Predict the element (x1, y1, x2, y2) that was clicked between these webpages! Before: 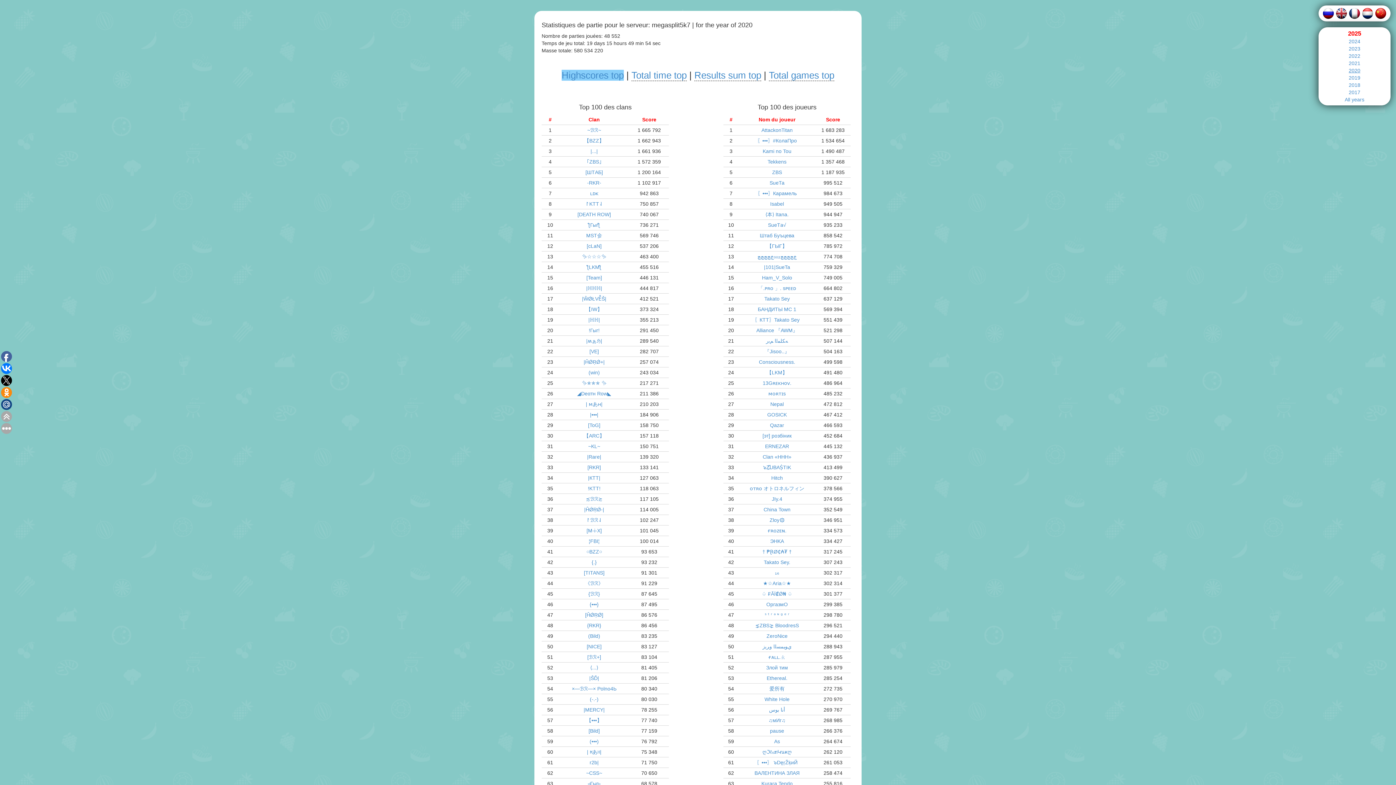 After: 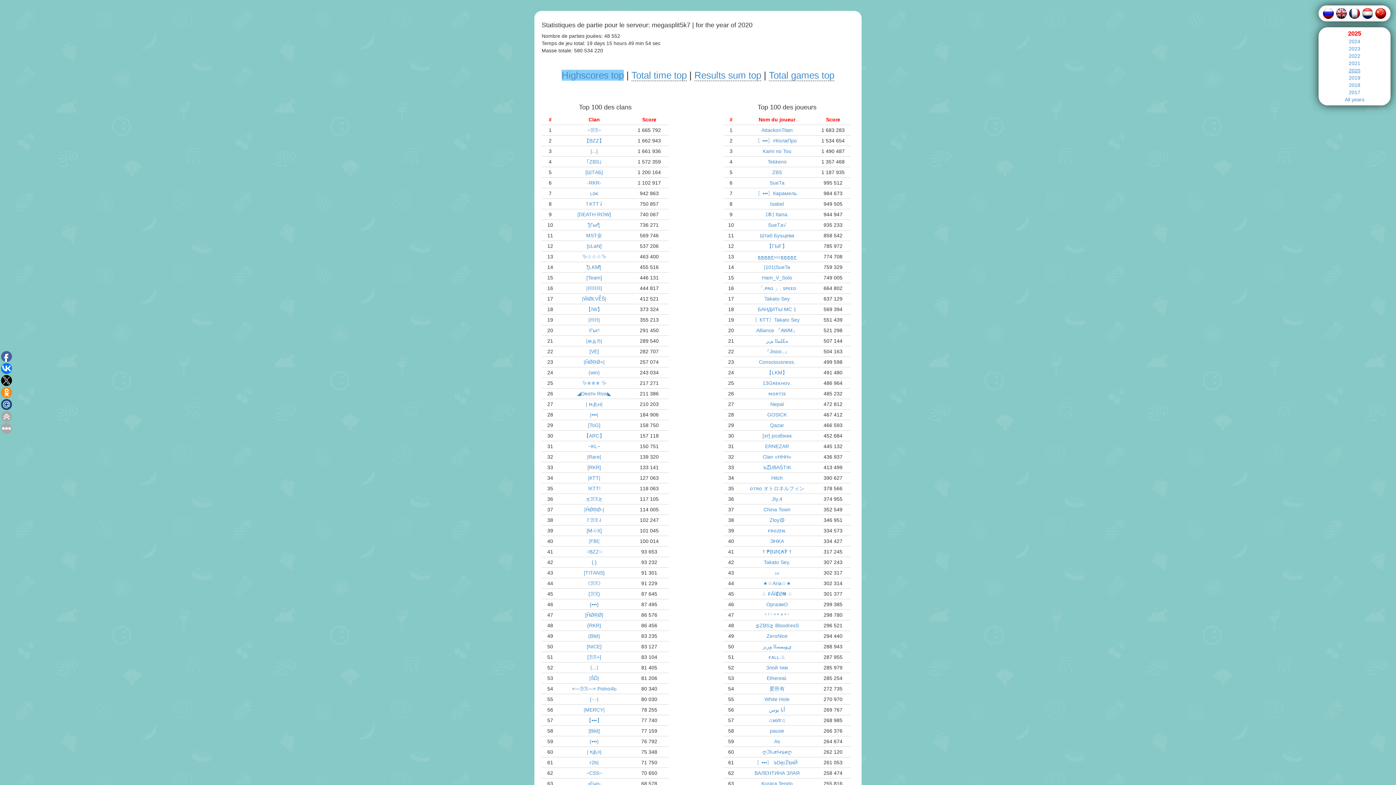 Action: label: 2020 bbox: (1349, 67, 1360, 73)